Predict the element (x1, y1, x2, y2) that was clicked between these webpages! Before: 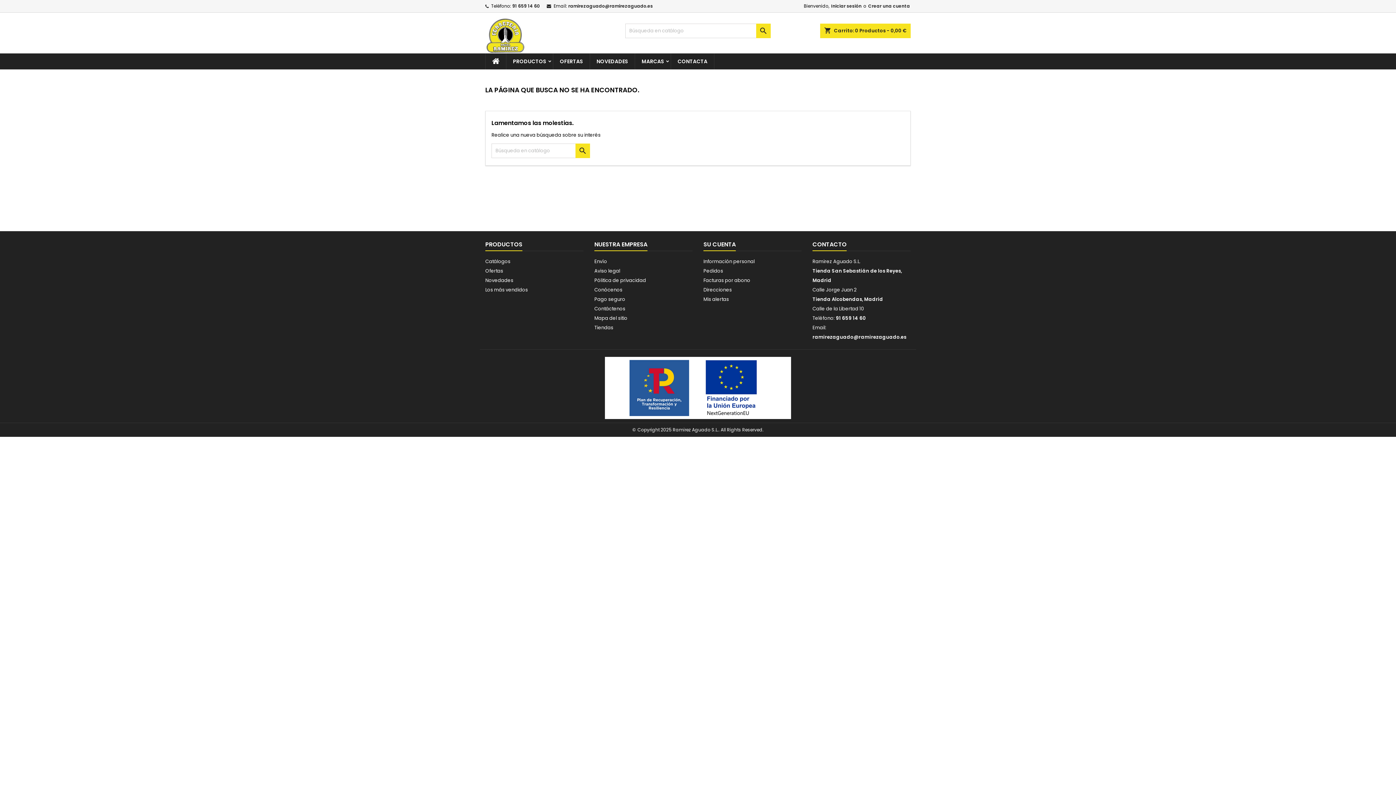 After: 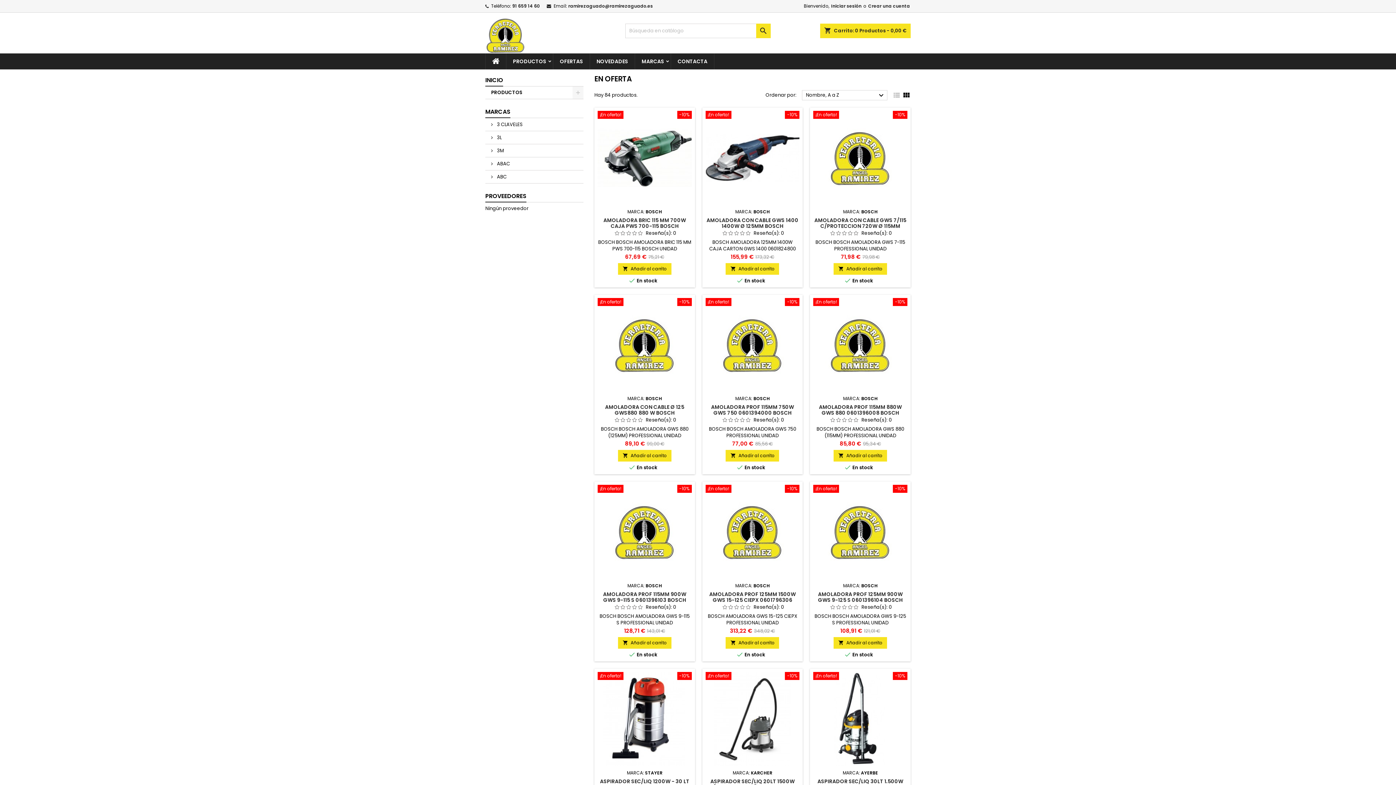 Action: label: OFERTAS bbox: (553, 53, 589, 69)